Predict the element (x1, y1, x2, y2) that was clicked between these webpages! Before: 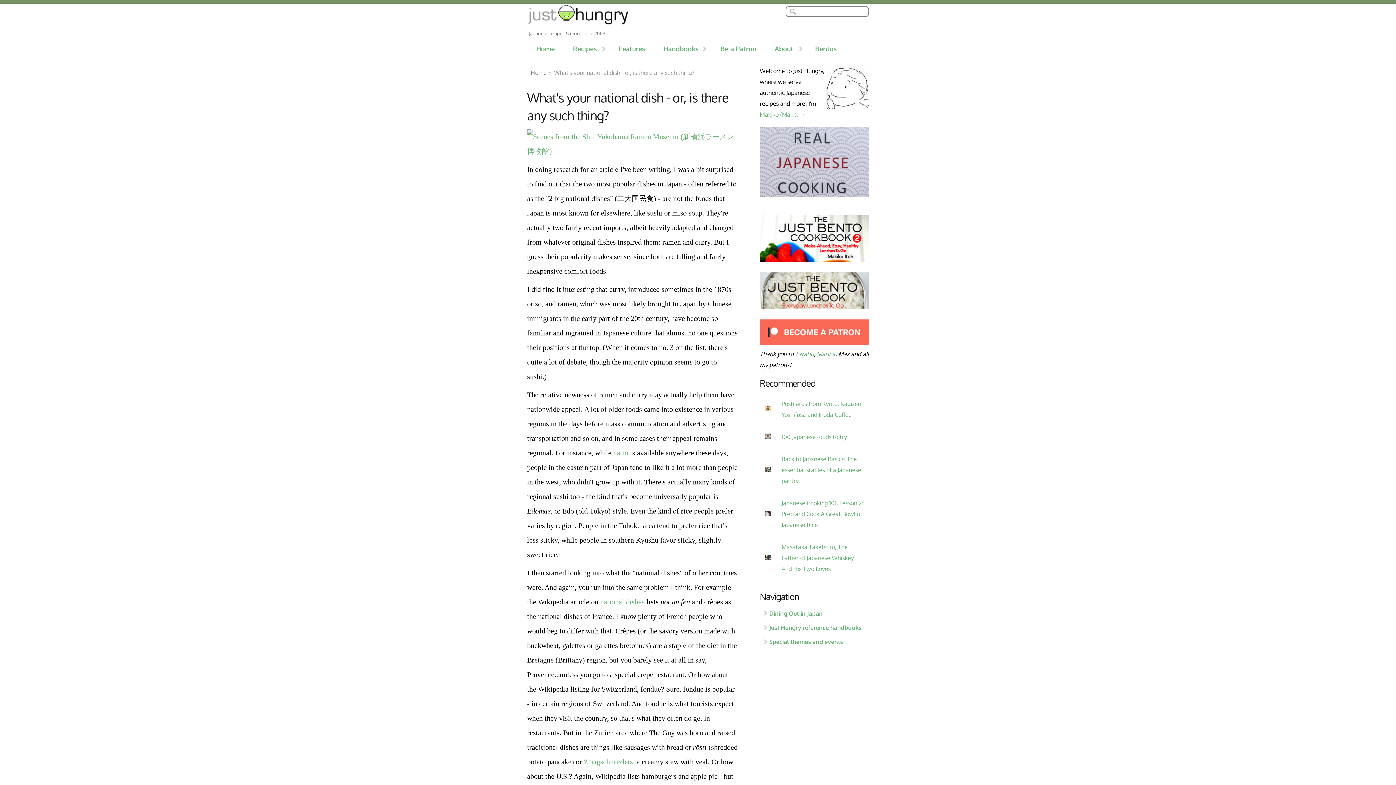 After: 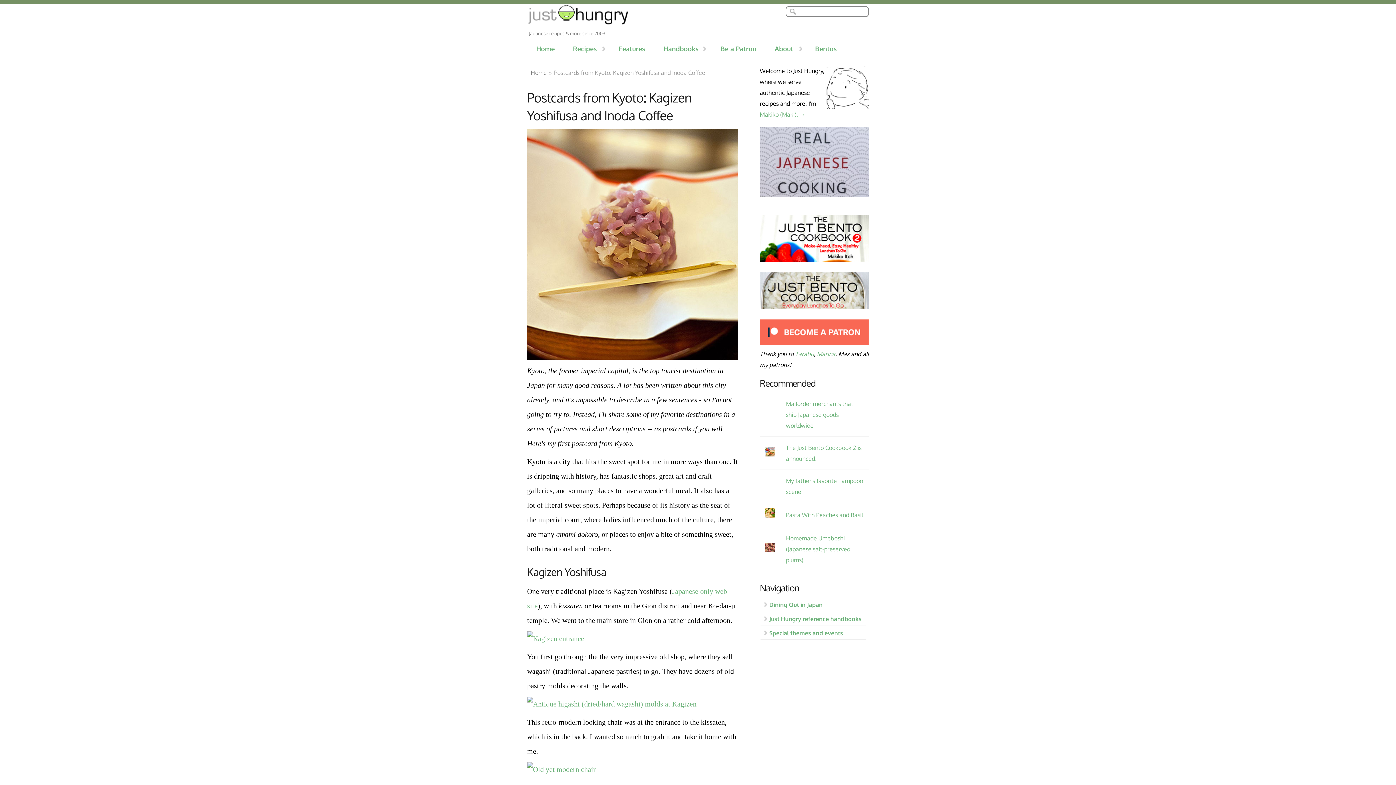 Action: bbox: (765, 405, 770, 412)